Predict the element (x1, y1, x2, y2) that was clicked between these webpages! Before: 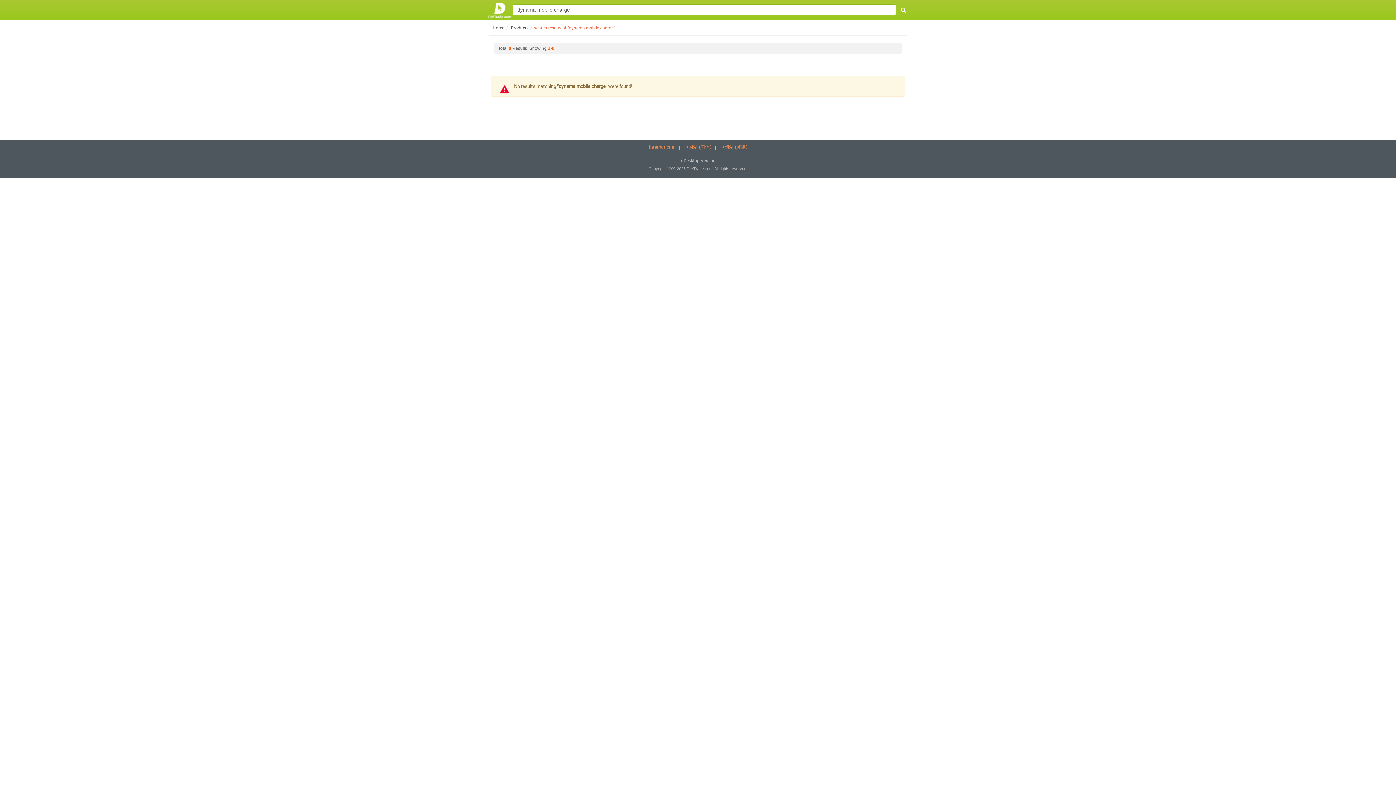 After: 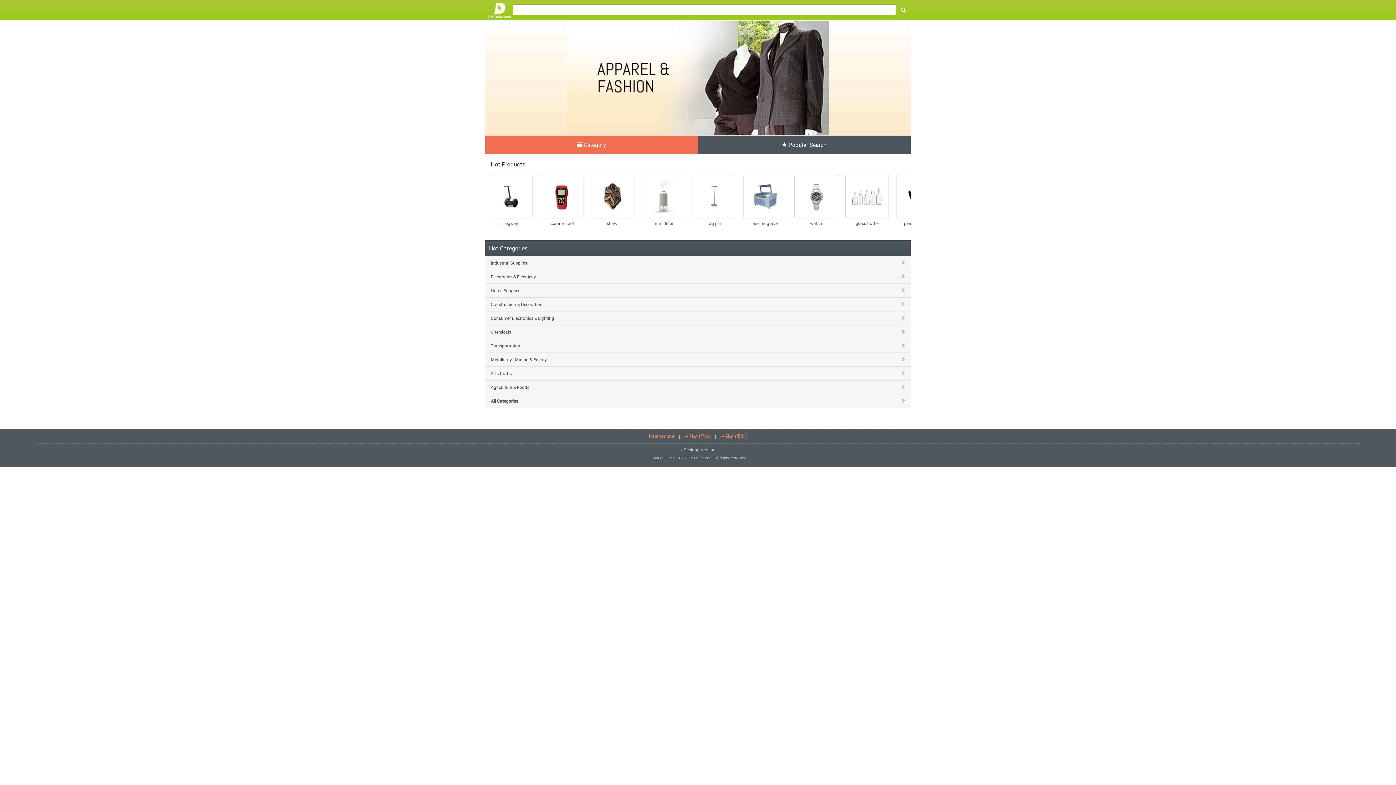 Action: bbox: (646, 143, 678, 150) label: International